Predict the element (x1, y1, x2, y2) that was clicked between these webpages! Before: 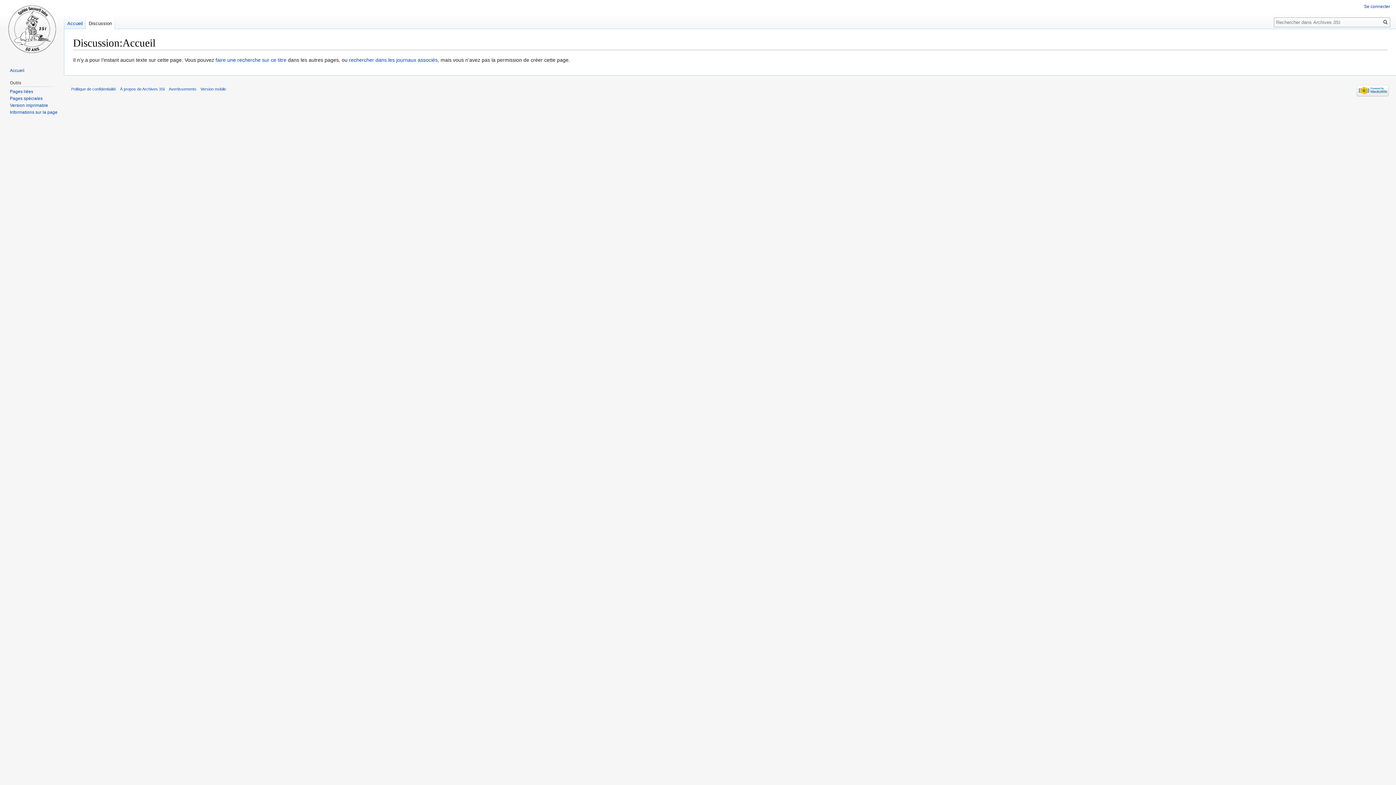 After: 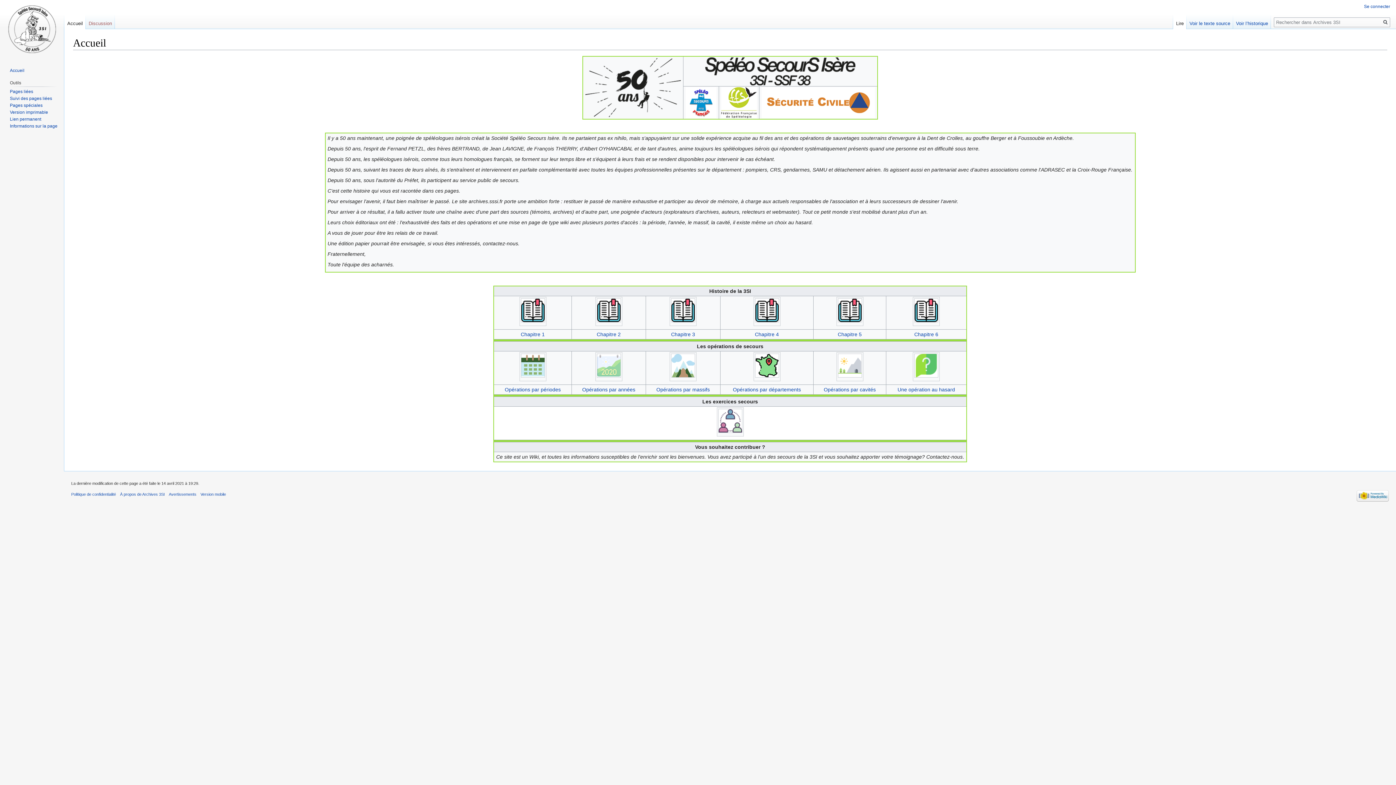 Action: bbox: (2, 0, 61, 58)